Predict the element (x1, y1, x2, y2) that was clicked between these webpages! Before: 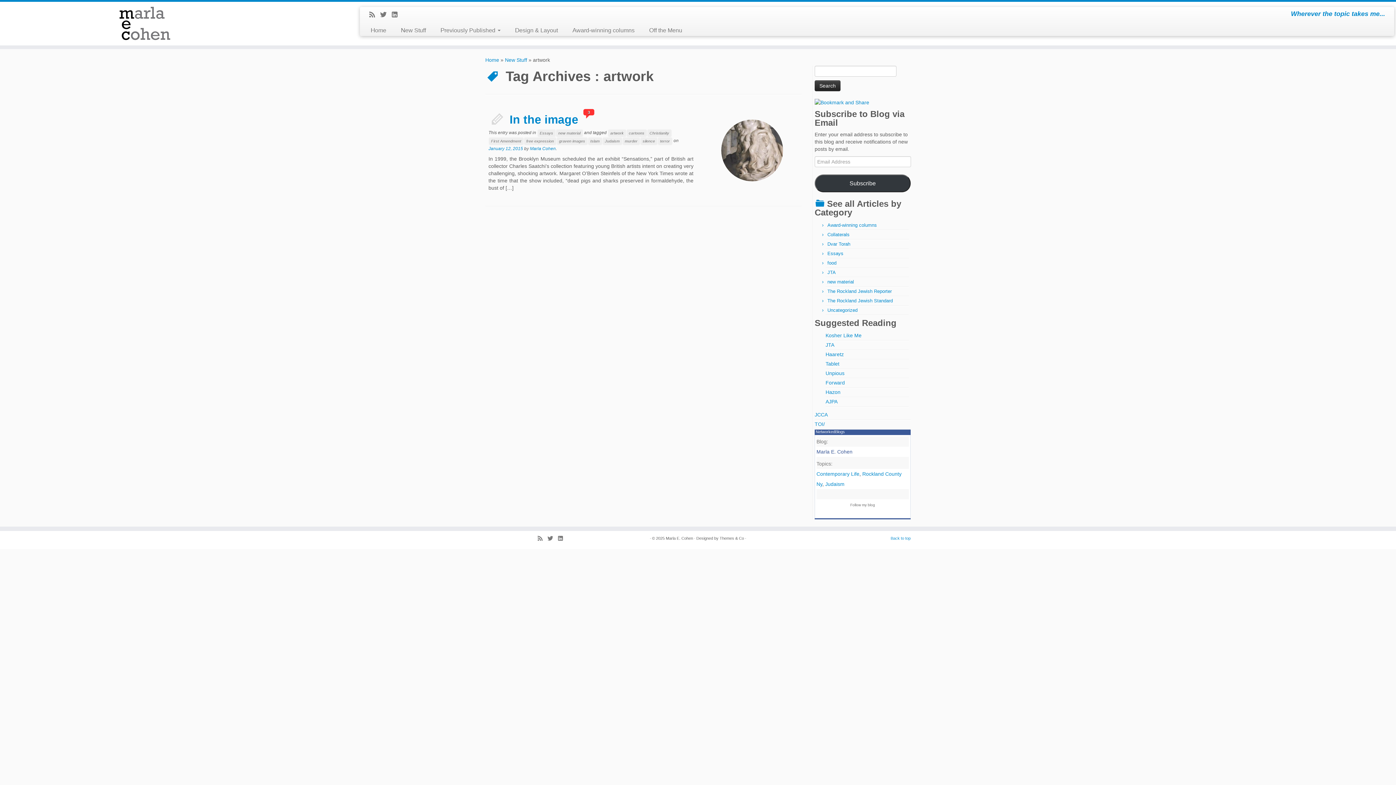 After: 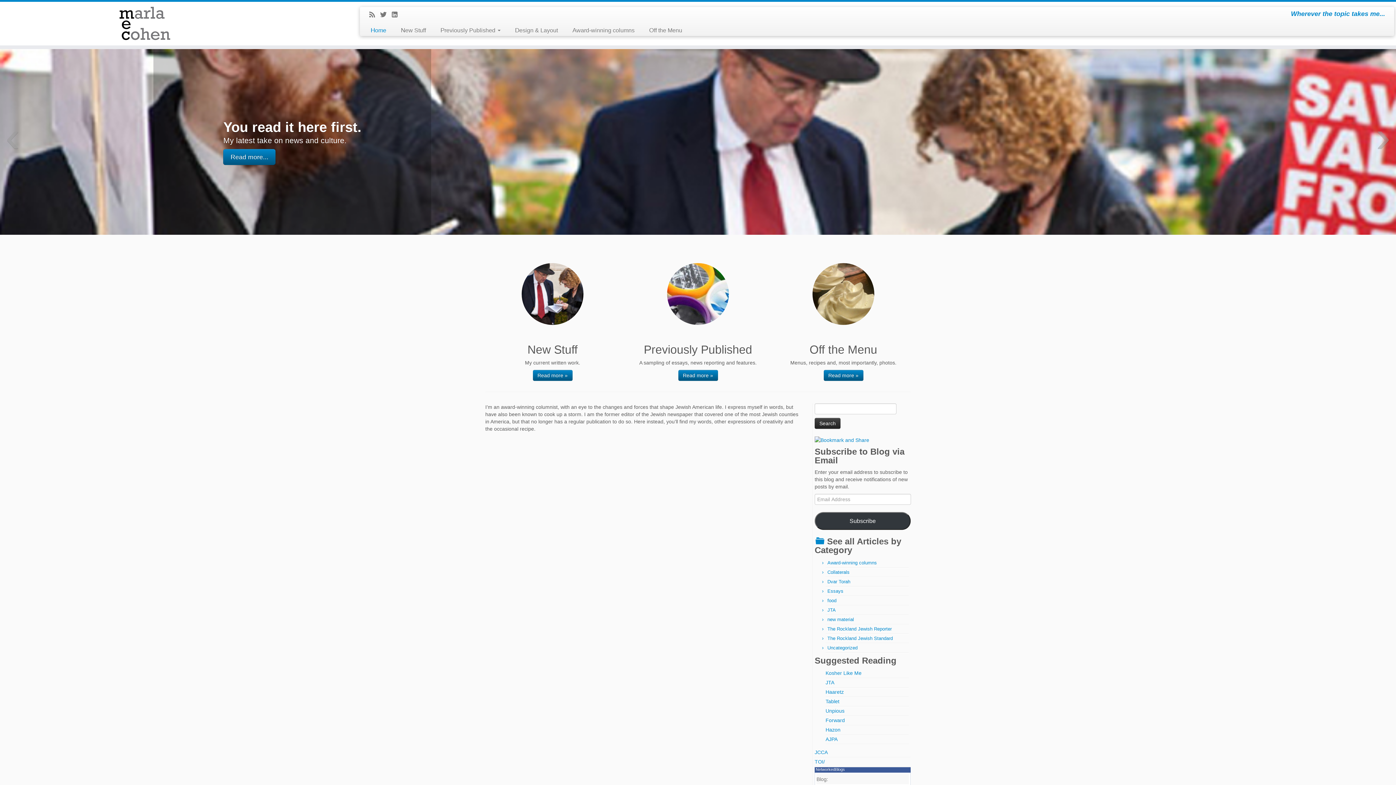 Action: bbox: (0, 5, 322, 41)